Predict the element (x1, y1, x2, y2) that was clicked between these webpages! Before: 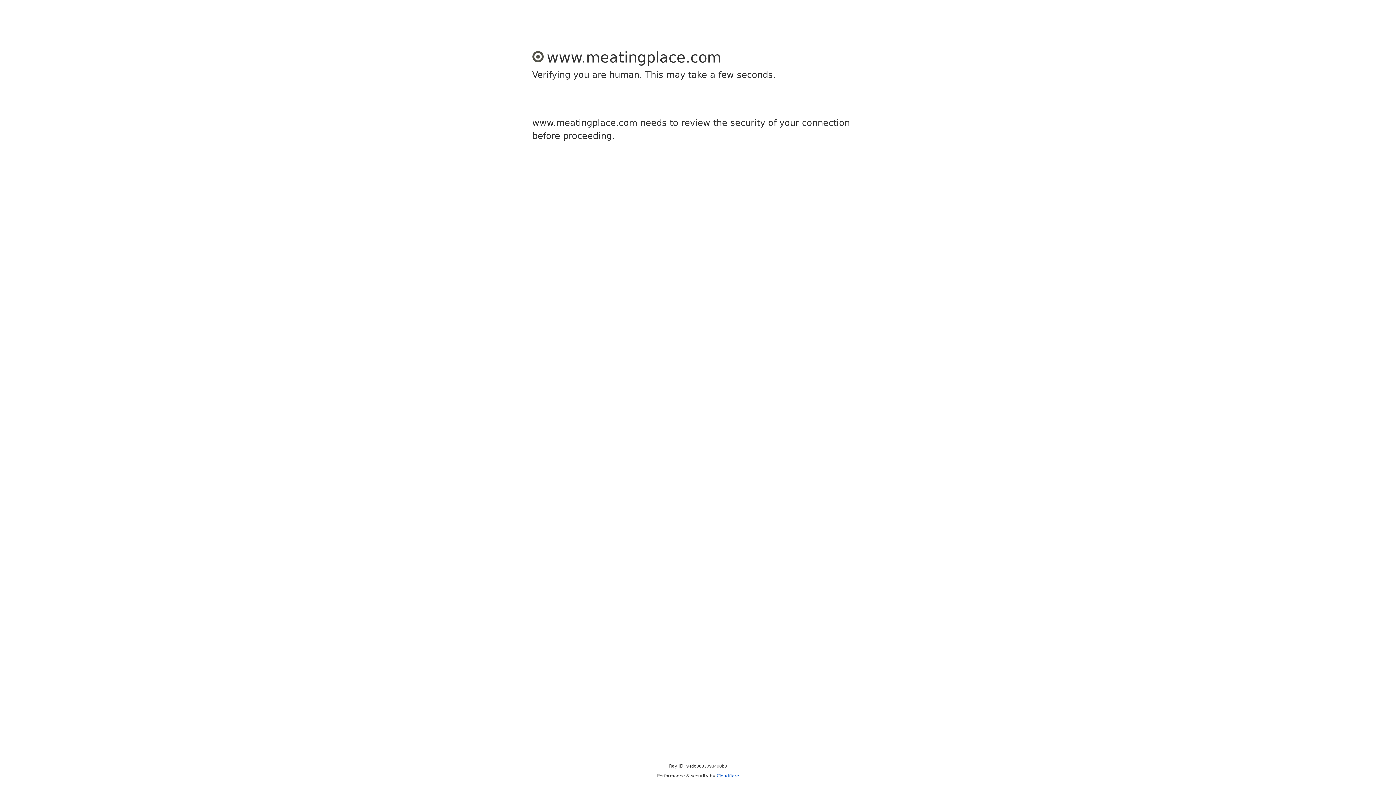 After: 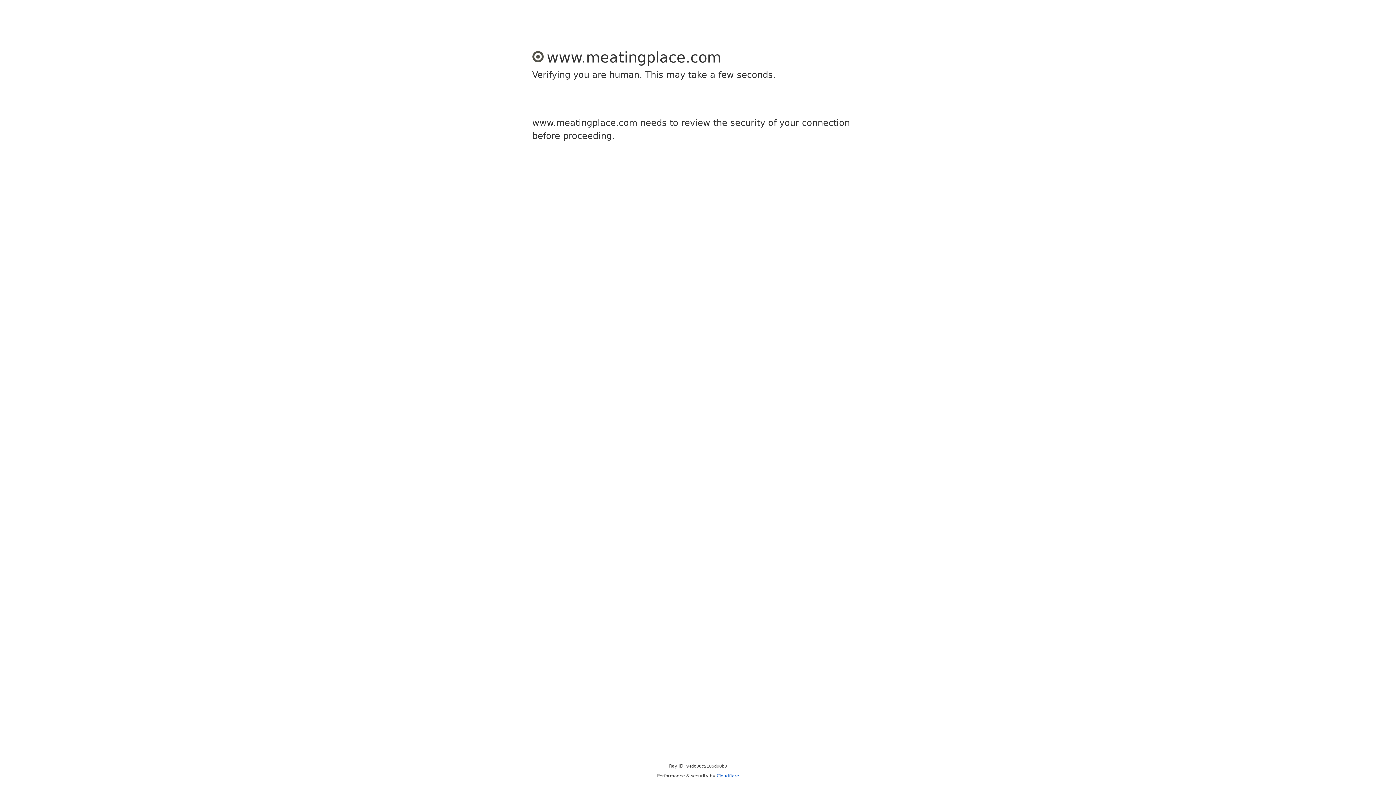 Action: bbox: (716, 773, 739, 778) label: Cloudflare